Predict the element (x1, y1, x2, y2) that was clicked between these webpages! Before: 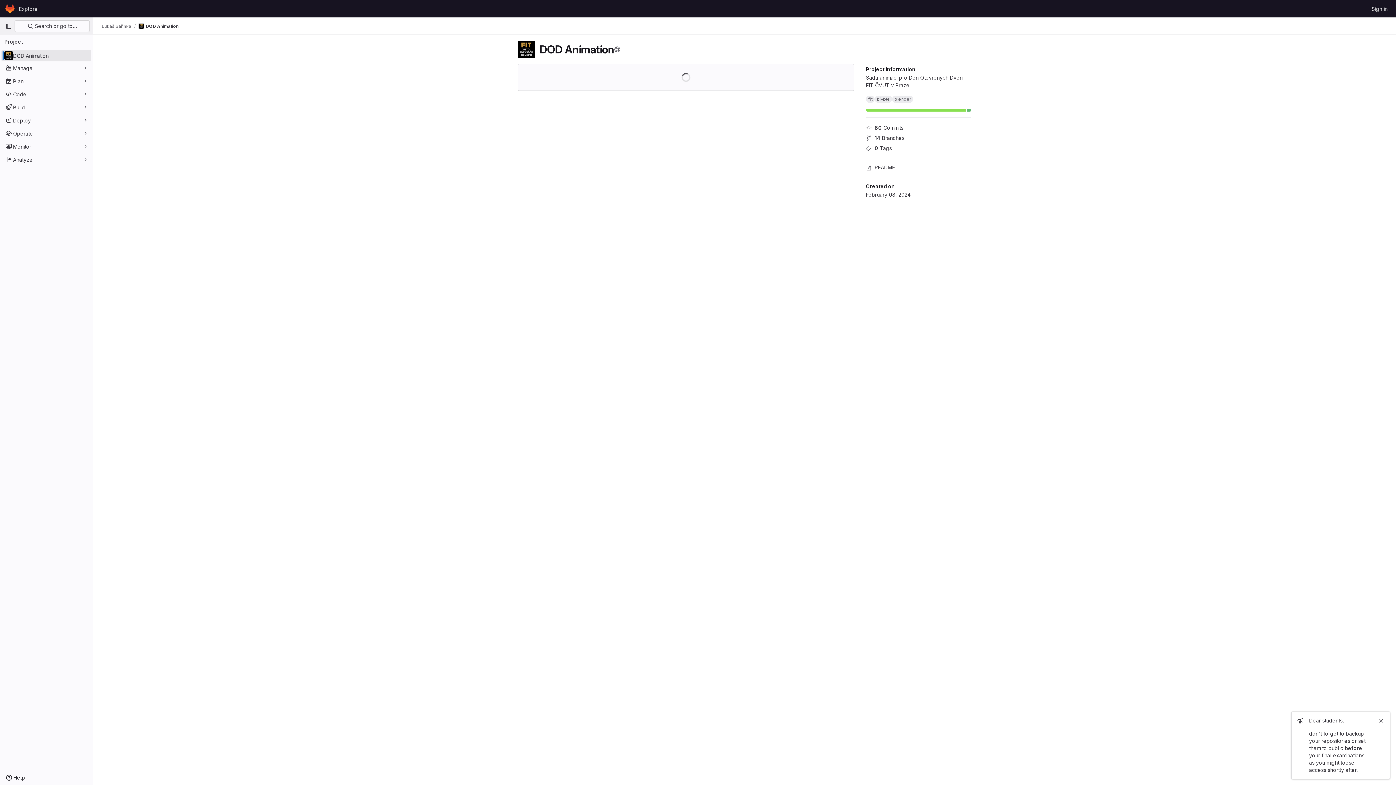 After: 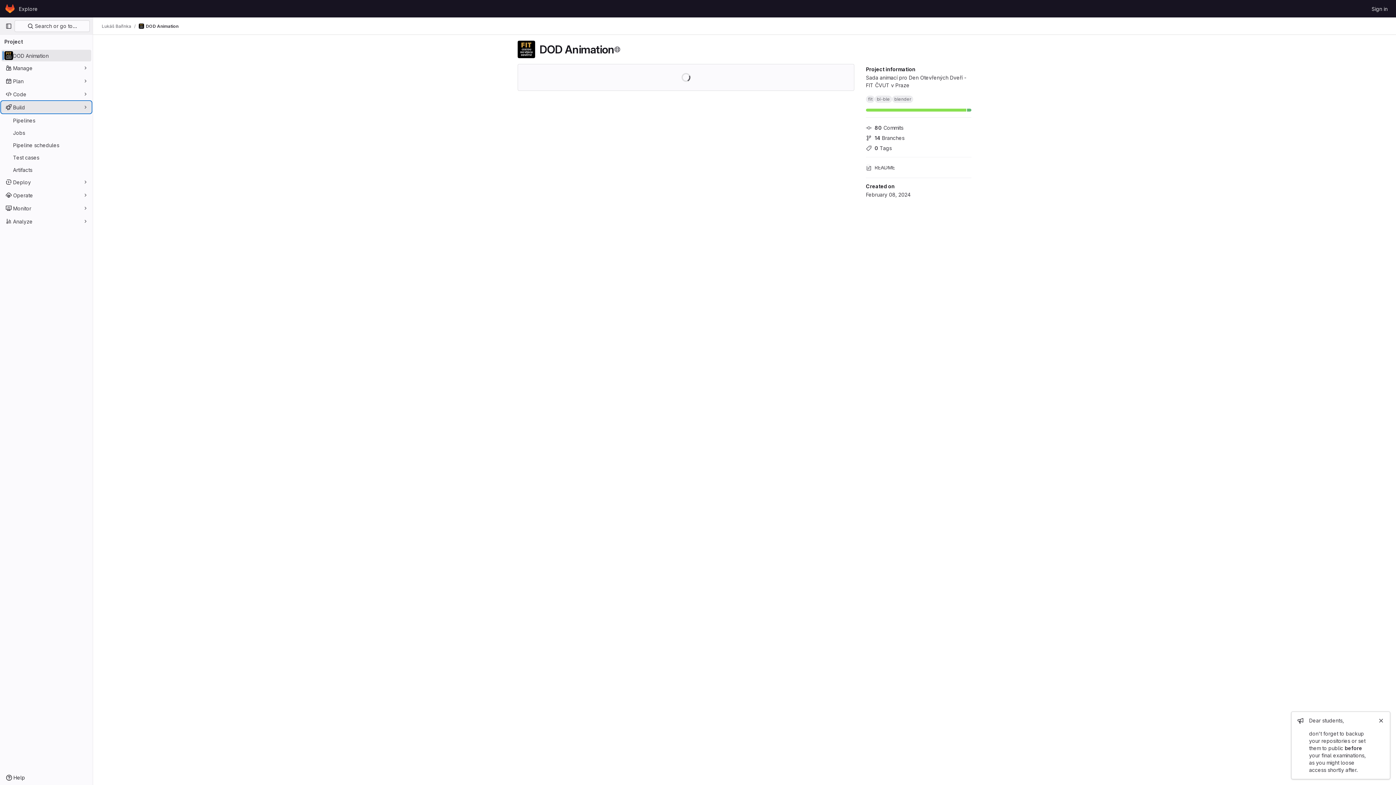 Action: label: Build bbox: (1, 101, 91, 113)